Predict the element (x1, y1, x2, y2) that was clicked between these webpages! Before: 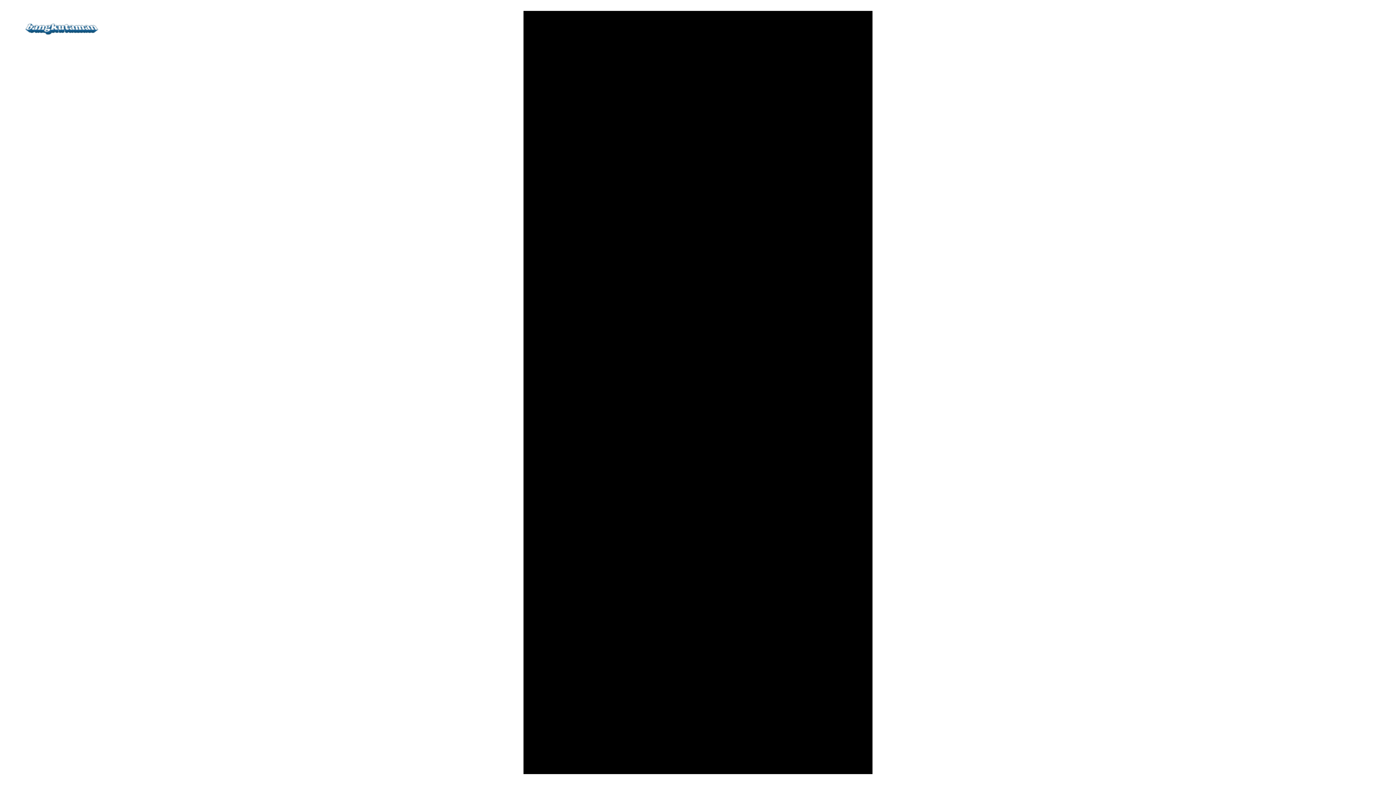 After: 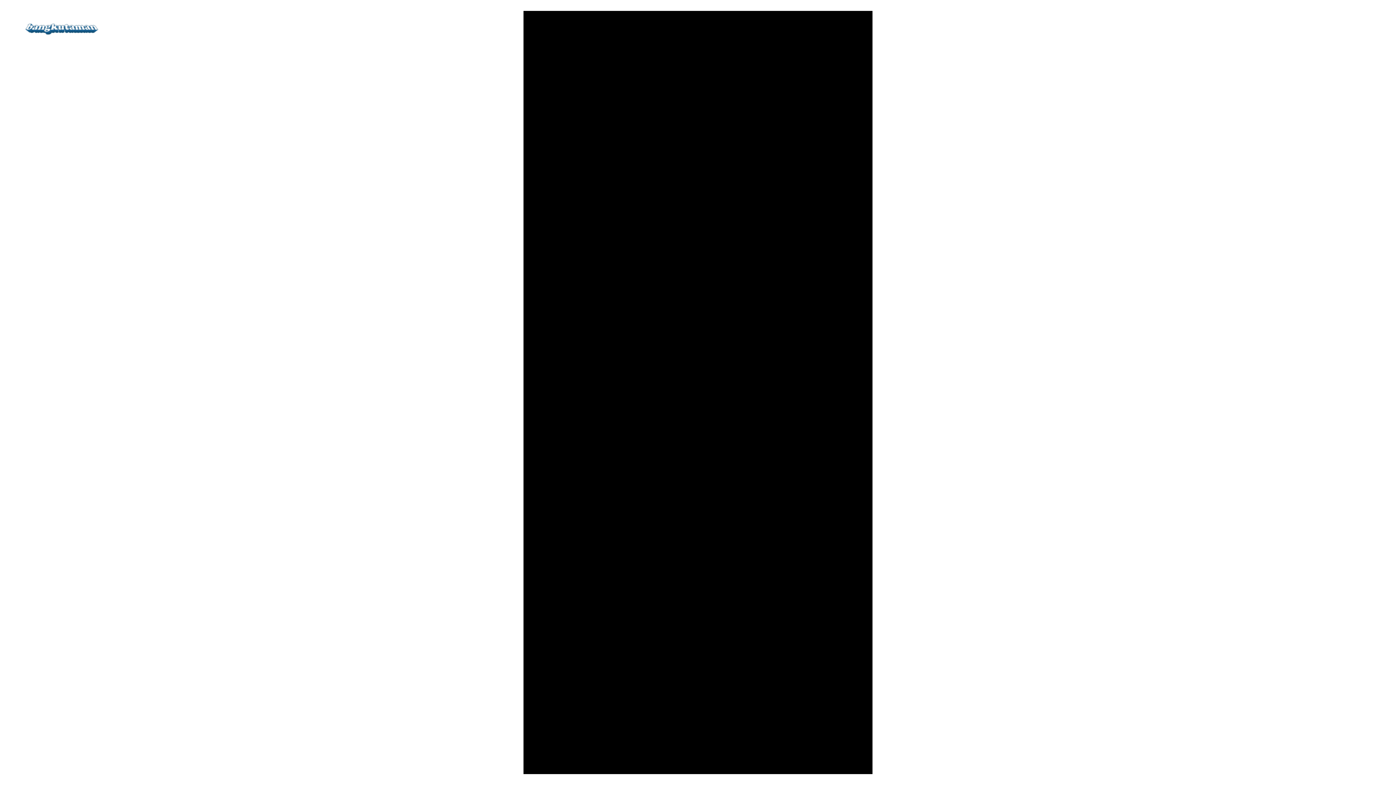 Action: bbox: (25, 10, 98, 47)